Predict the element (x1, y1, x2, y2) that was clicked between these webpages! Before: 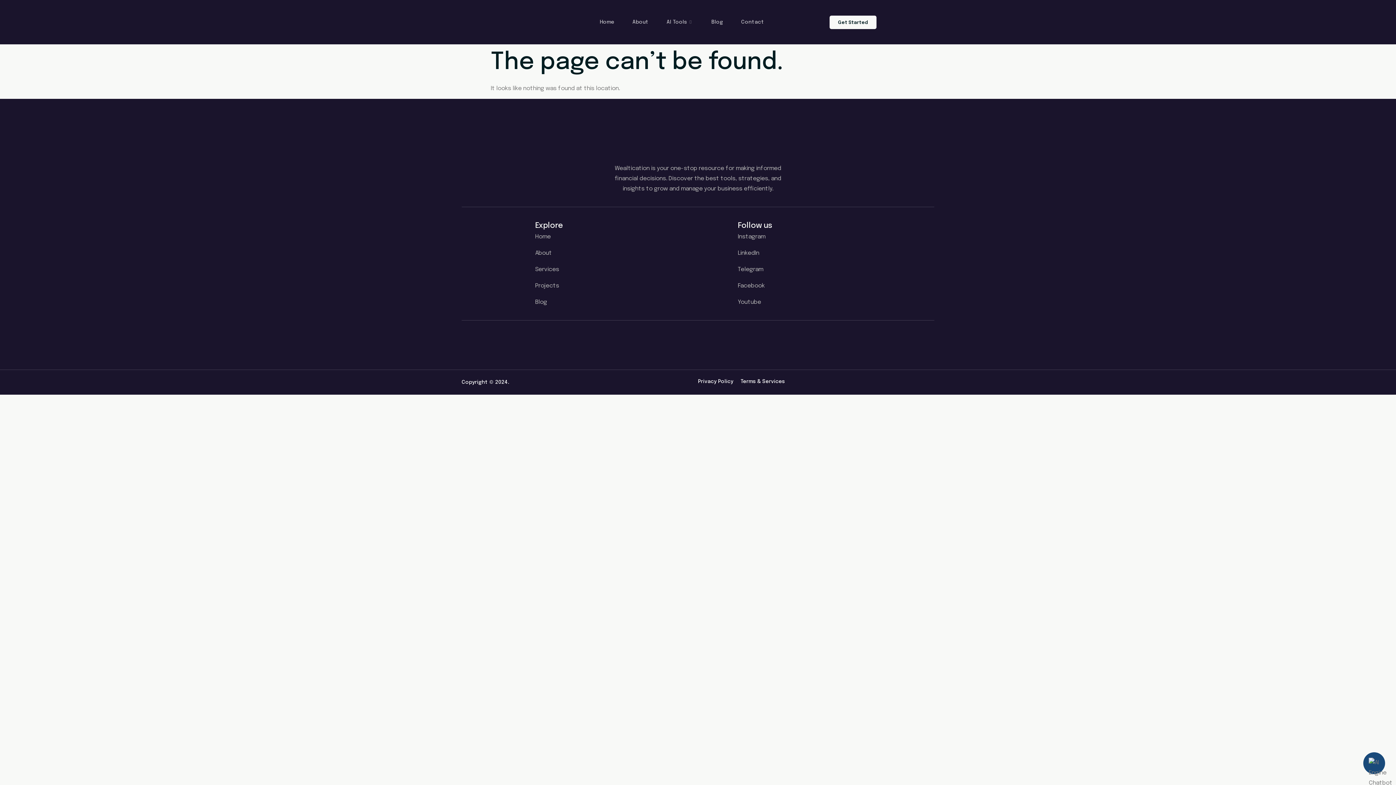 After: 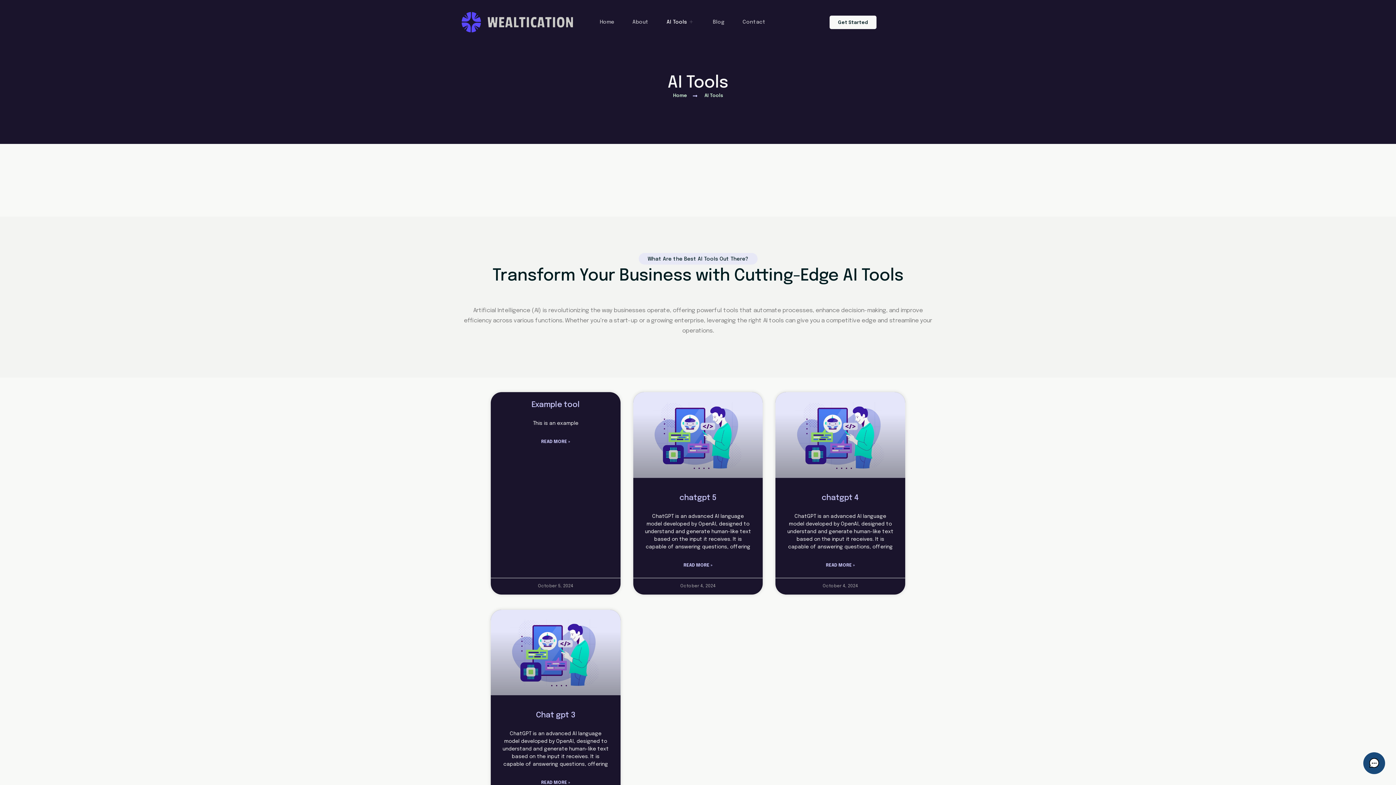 Action: label: AI Tools bbox: (657, 6, 702, 37)